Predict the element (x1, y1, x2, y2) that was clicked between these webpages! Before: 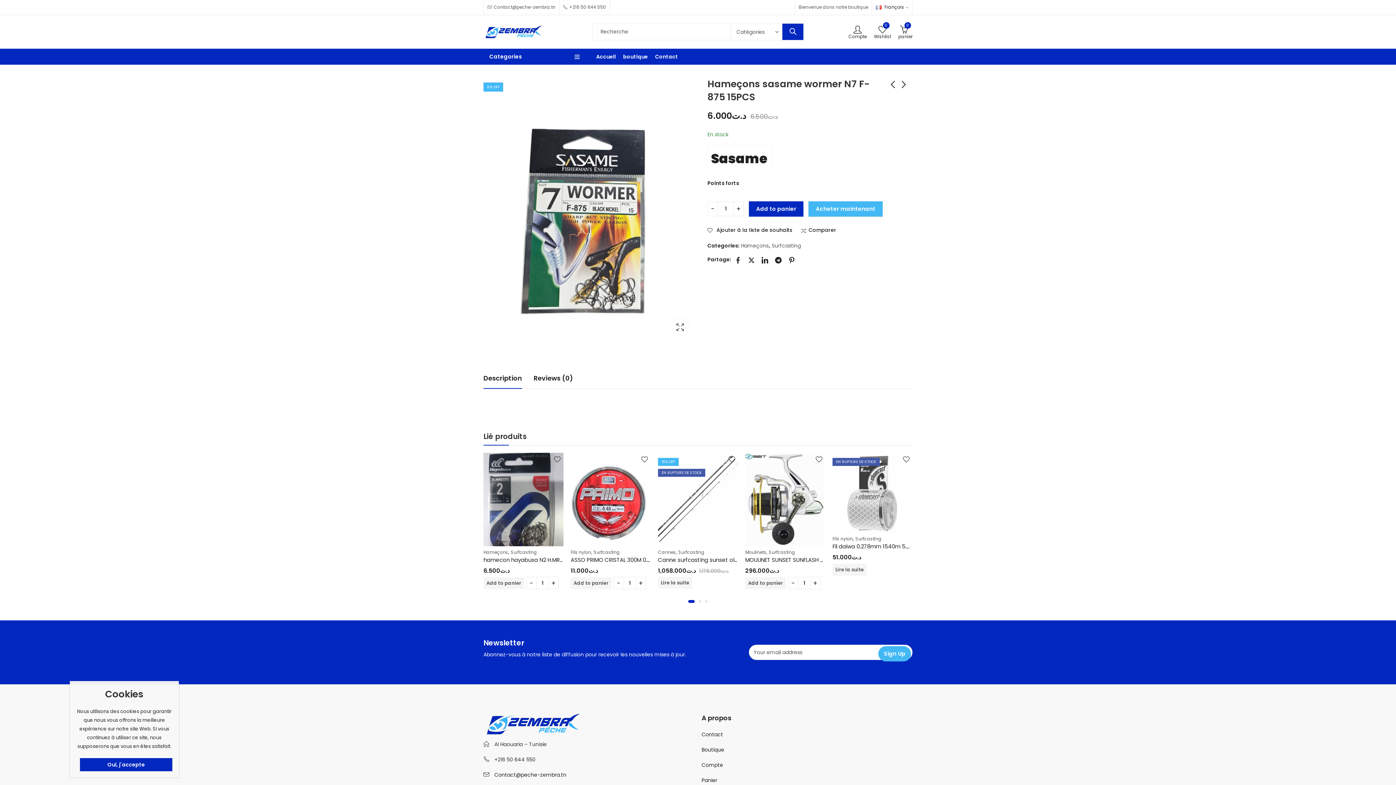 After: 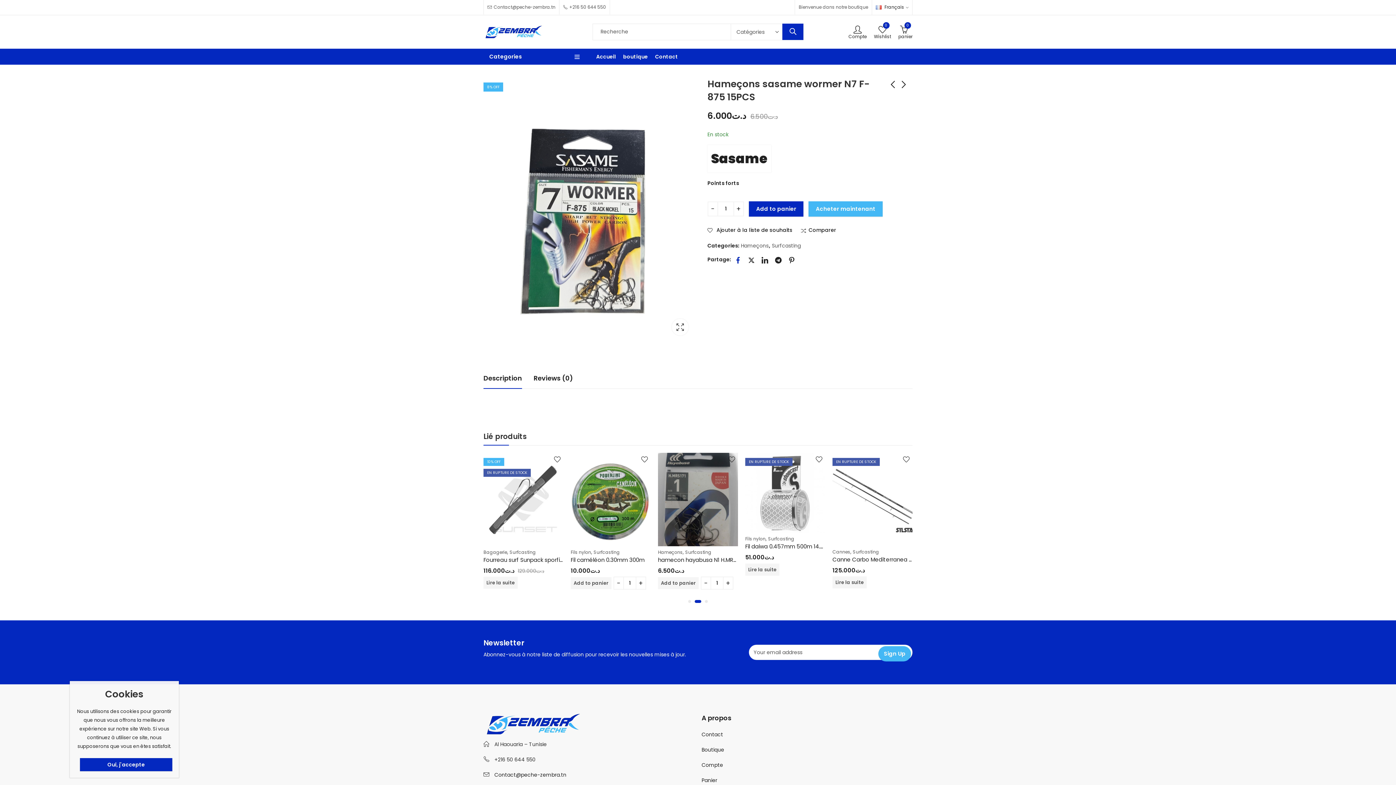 Action: bbox: (731, 253, 742, 264)